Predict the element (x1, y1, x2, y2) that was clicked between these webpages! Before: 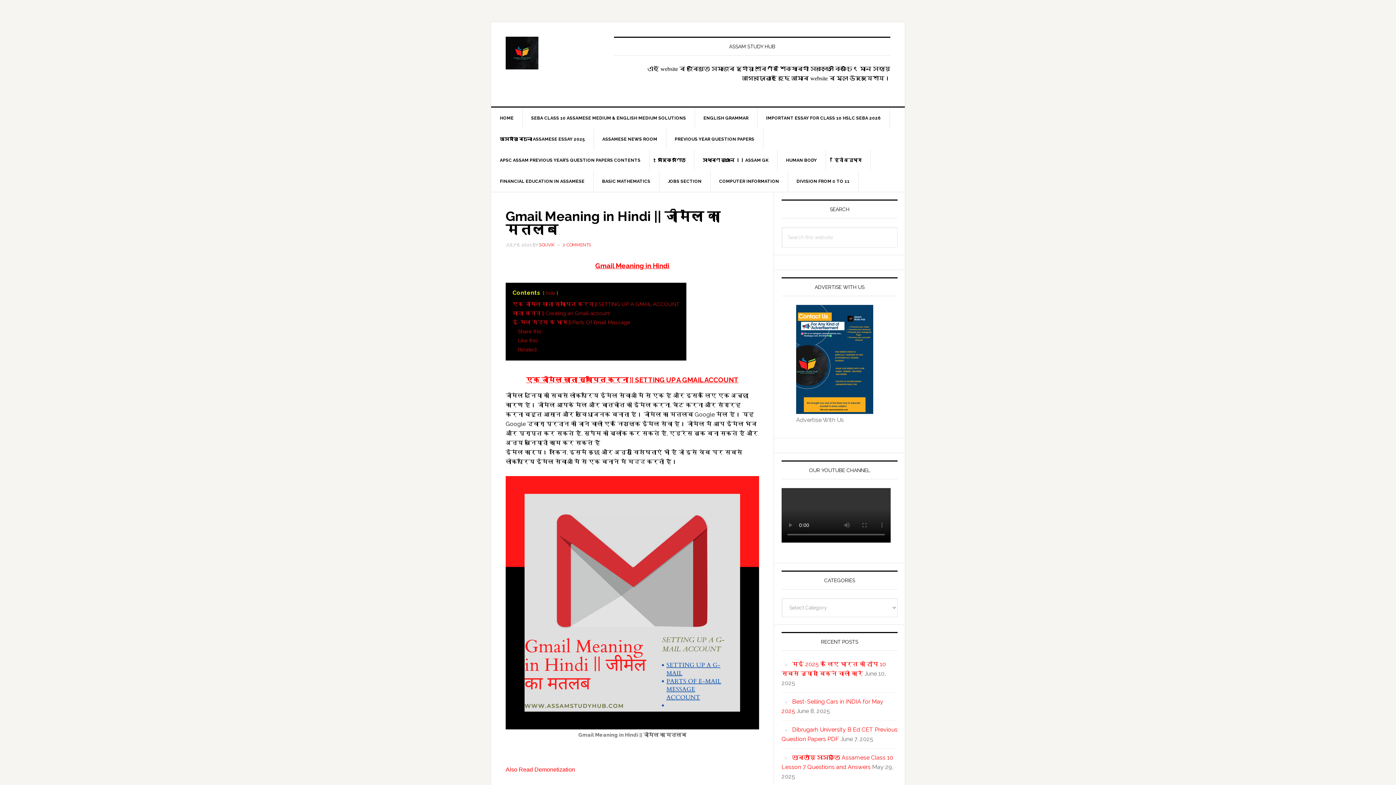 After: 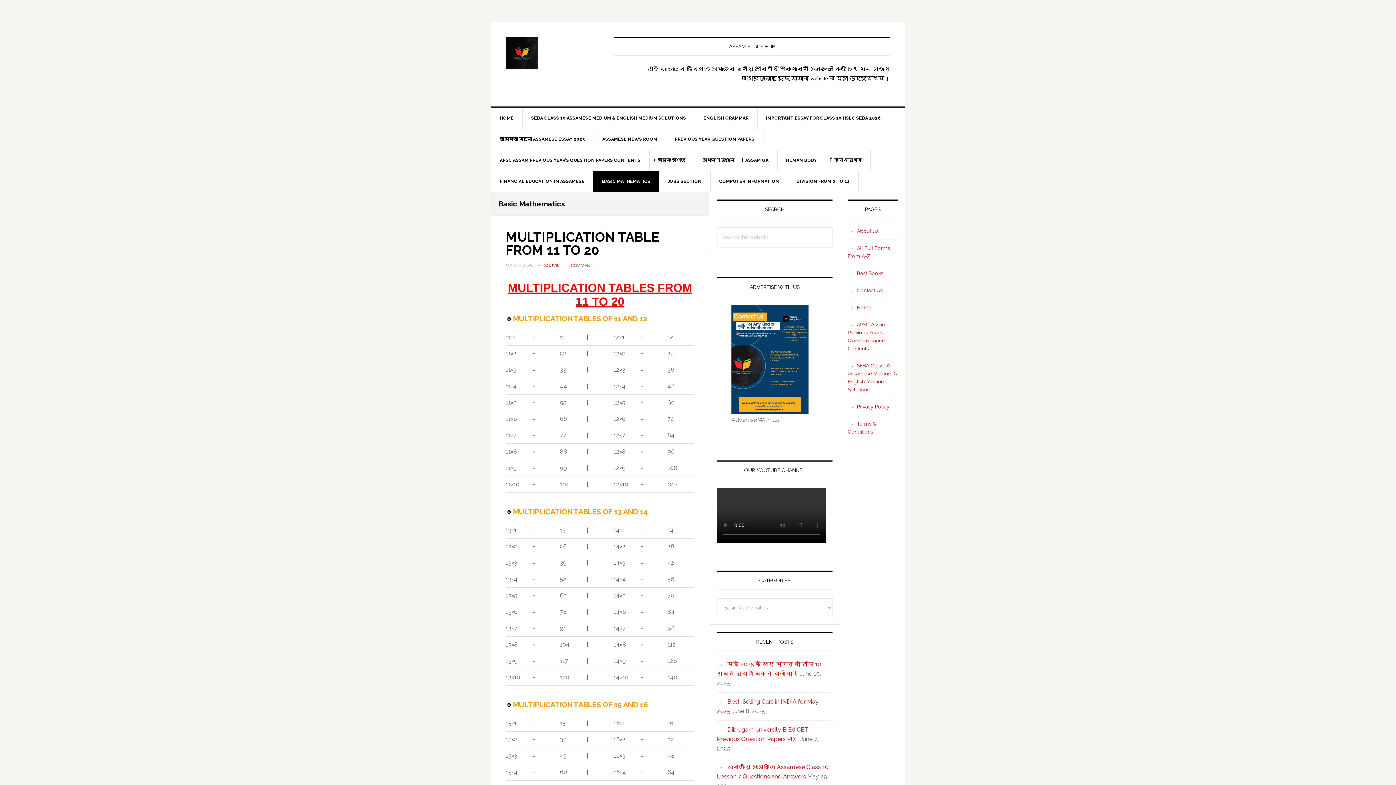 Action: label: BASIC MATHEMATICS bbox: (593, 170, 659, 192)